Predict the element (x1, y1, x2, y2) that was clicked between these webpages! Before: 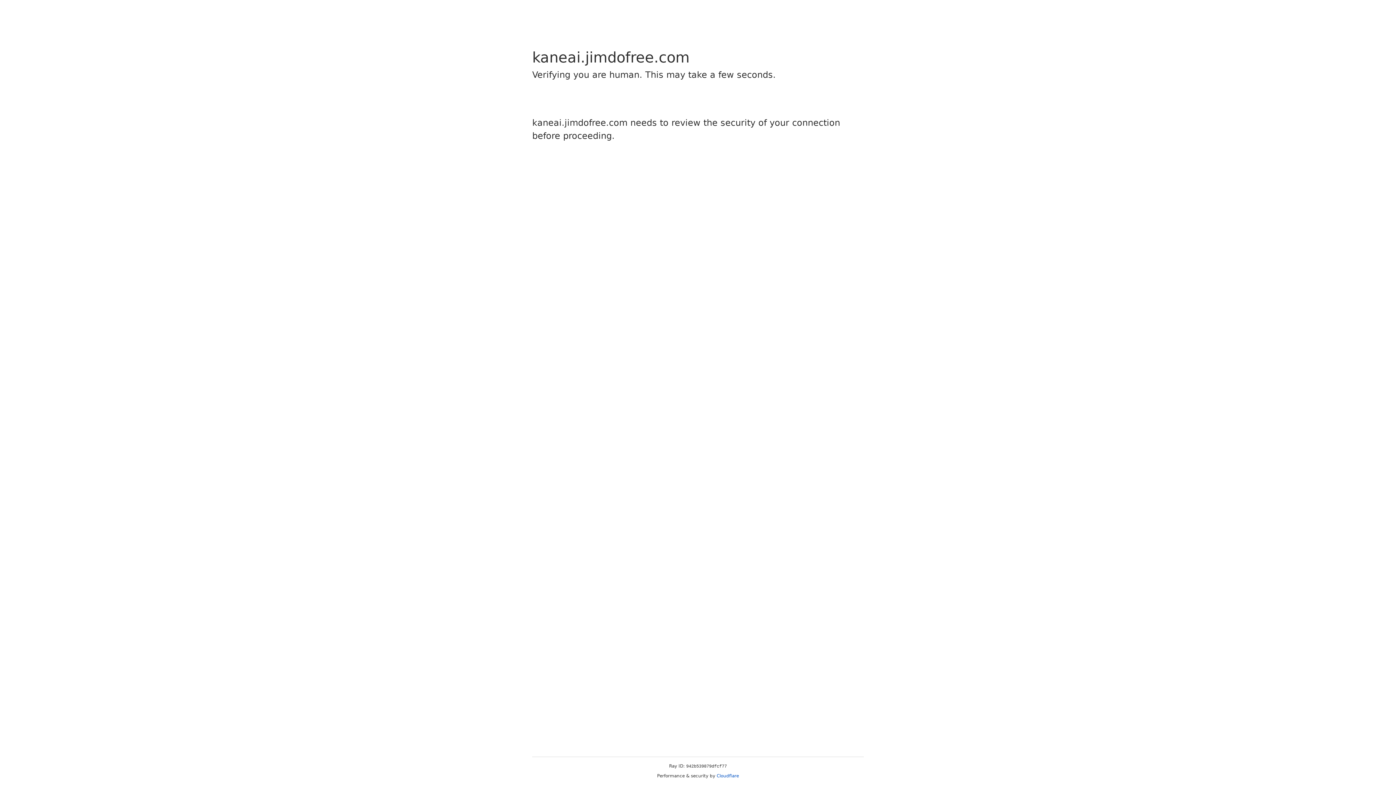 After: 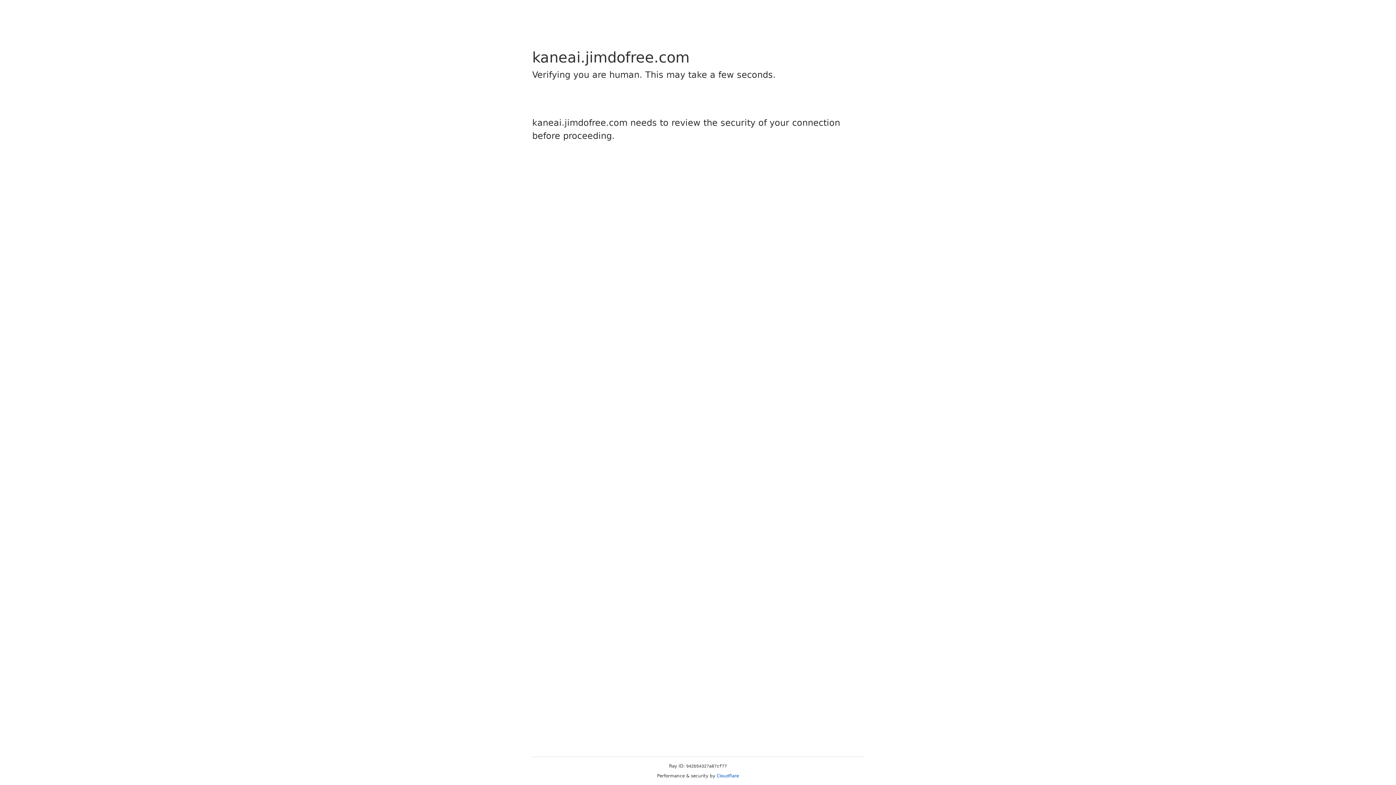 Action: bbox: (716, 773, 739, 778) label: Cloudflare